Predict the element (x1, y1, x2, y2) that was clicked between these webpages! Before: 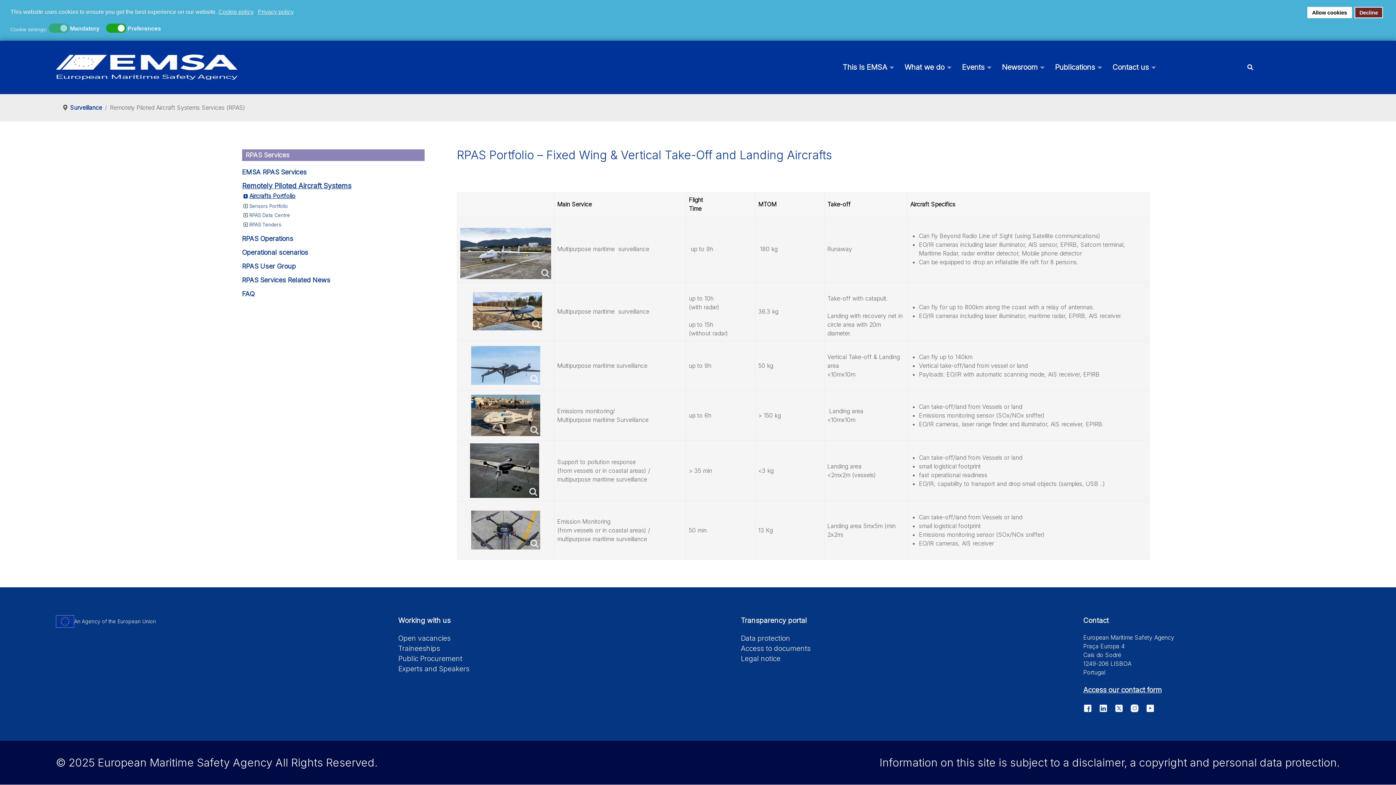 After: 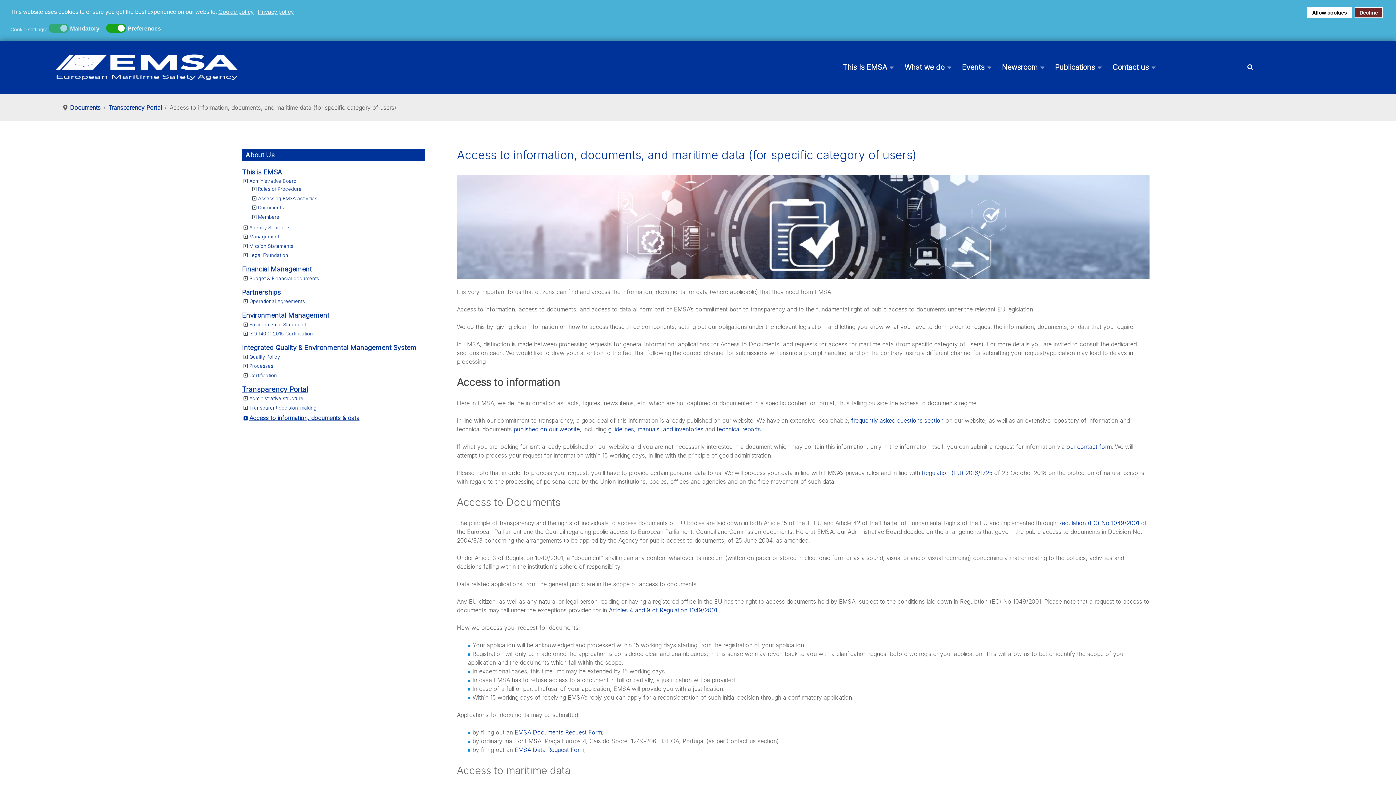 Action: bbox: (741, 644, 810, 653) label: Access to documents